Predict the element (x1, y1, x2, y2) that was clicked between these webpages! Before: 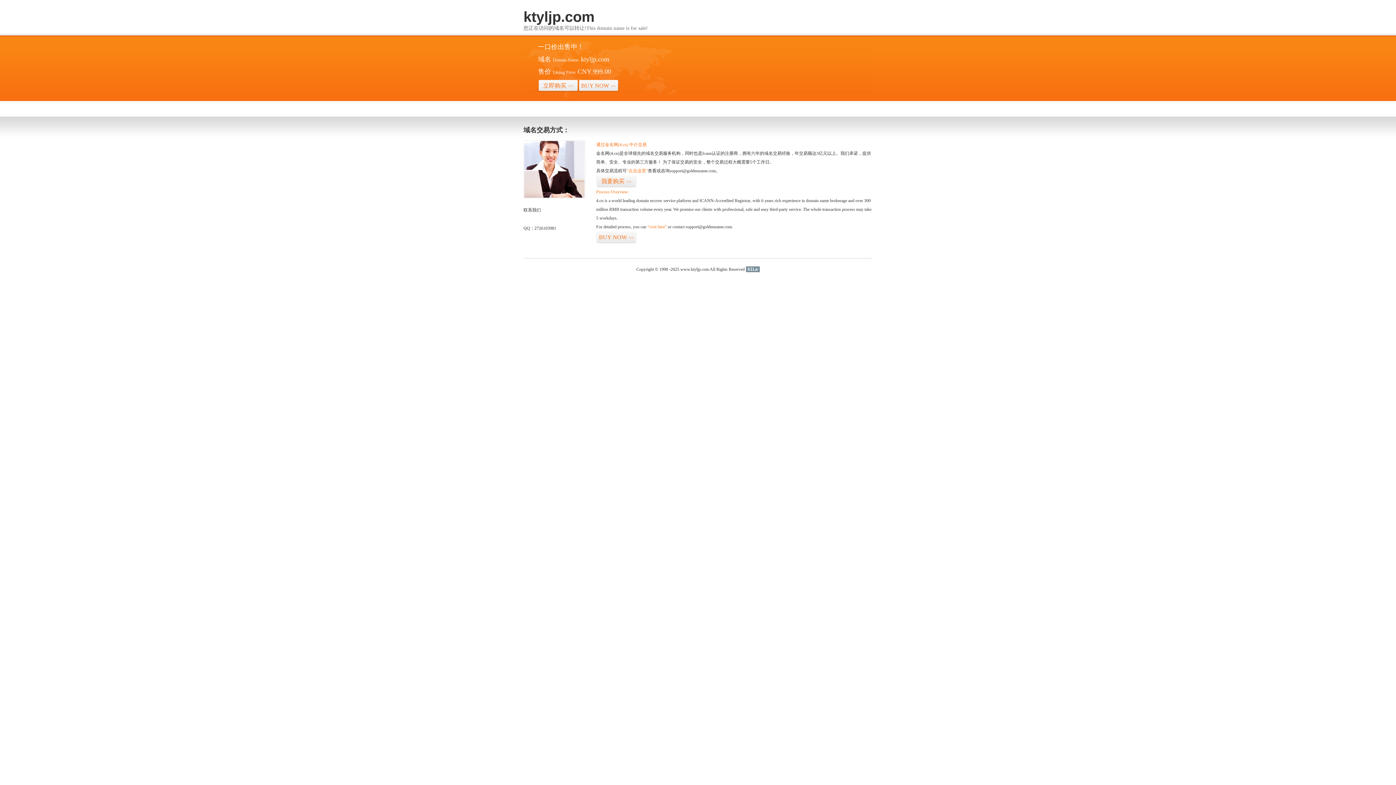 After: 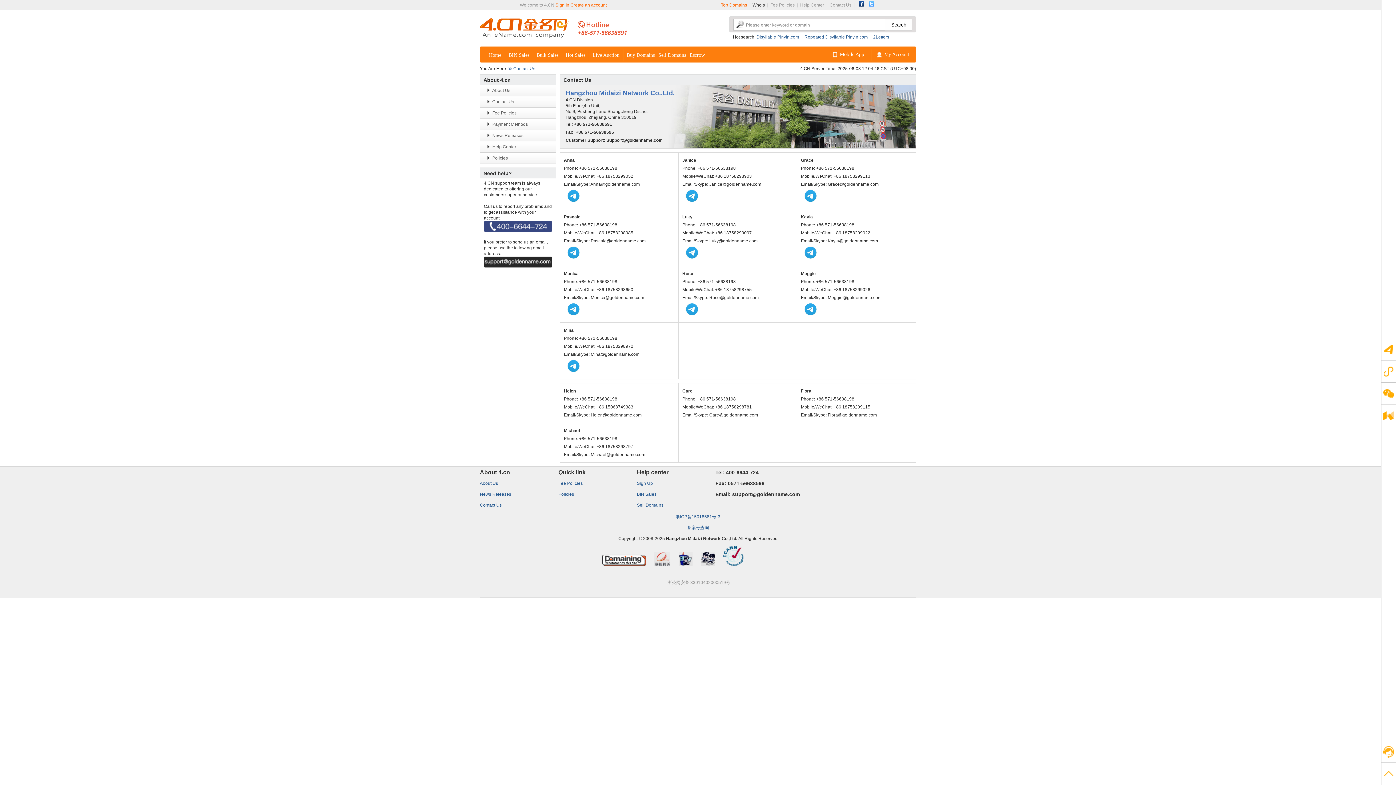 Action: bbox: (523, 194, 585, 199)